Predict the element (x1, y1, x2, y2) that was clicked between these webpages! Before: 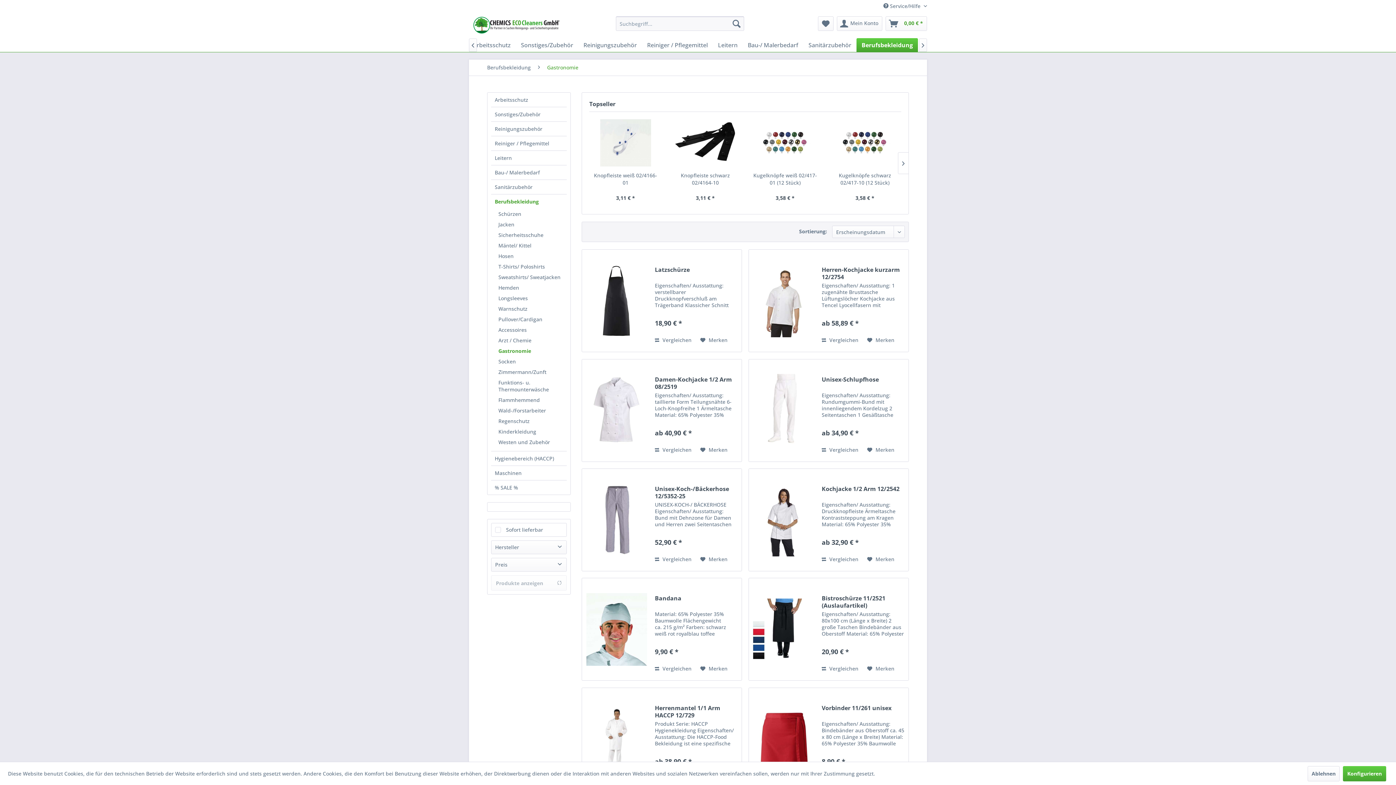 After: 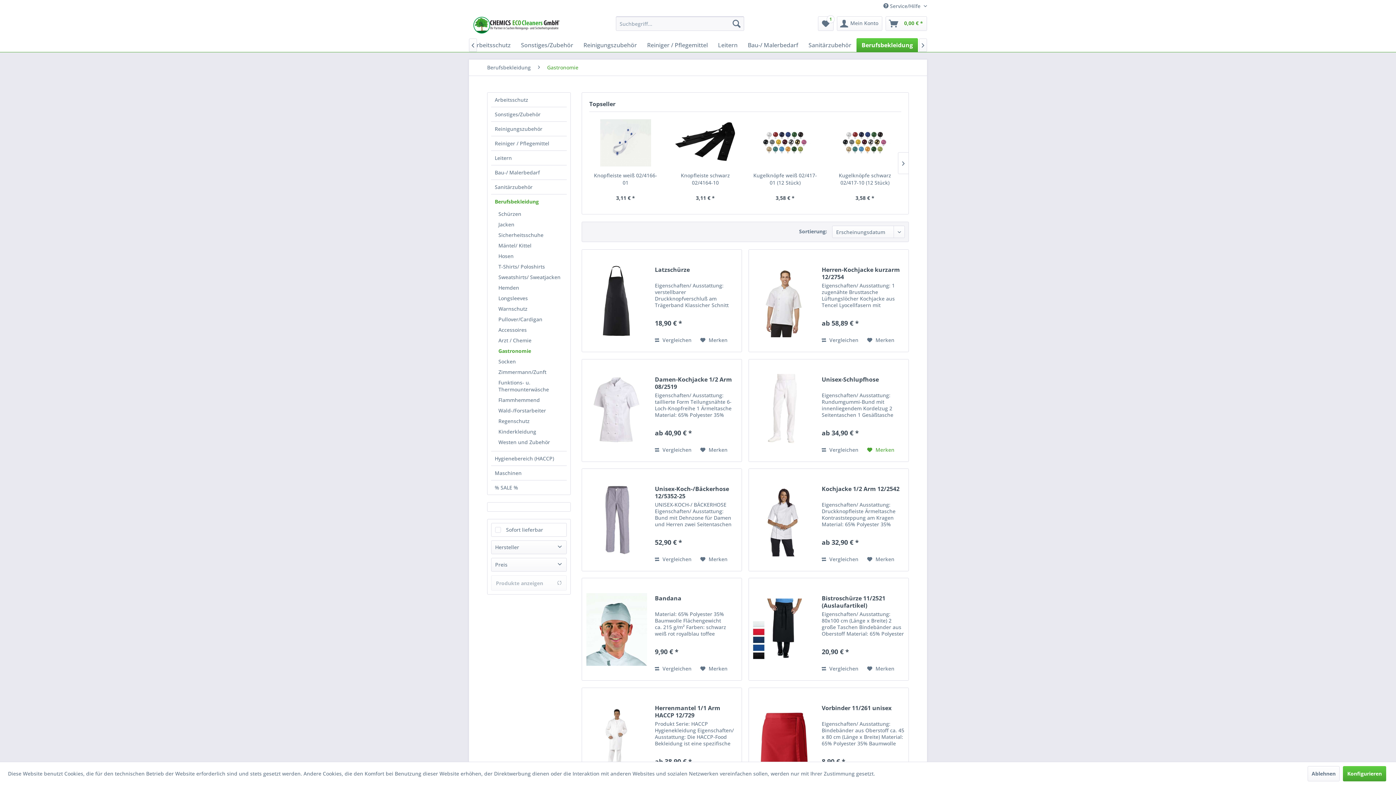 Action: label: Auf den Merkzettel bbox: (867, 445, 894, 454)